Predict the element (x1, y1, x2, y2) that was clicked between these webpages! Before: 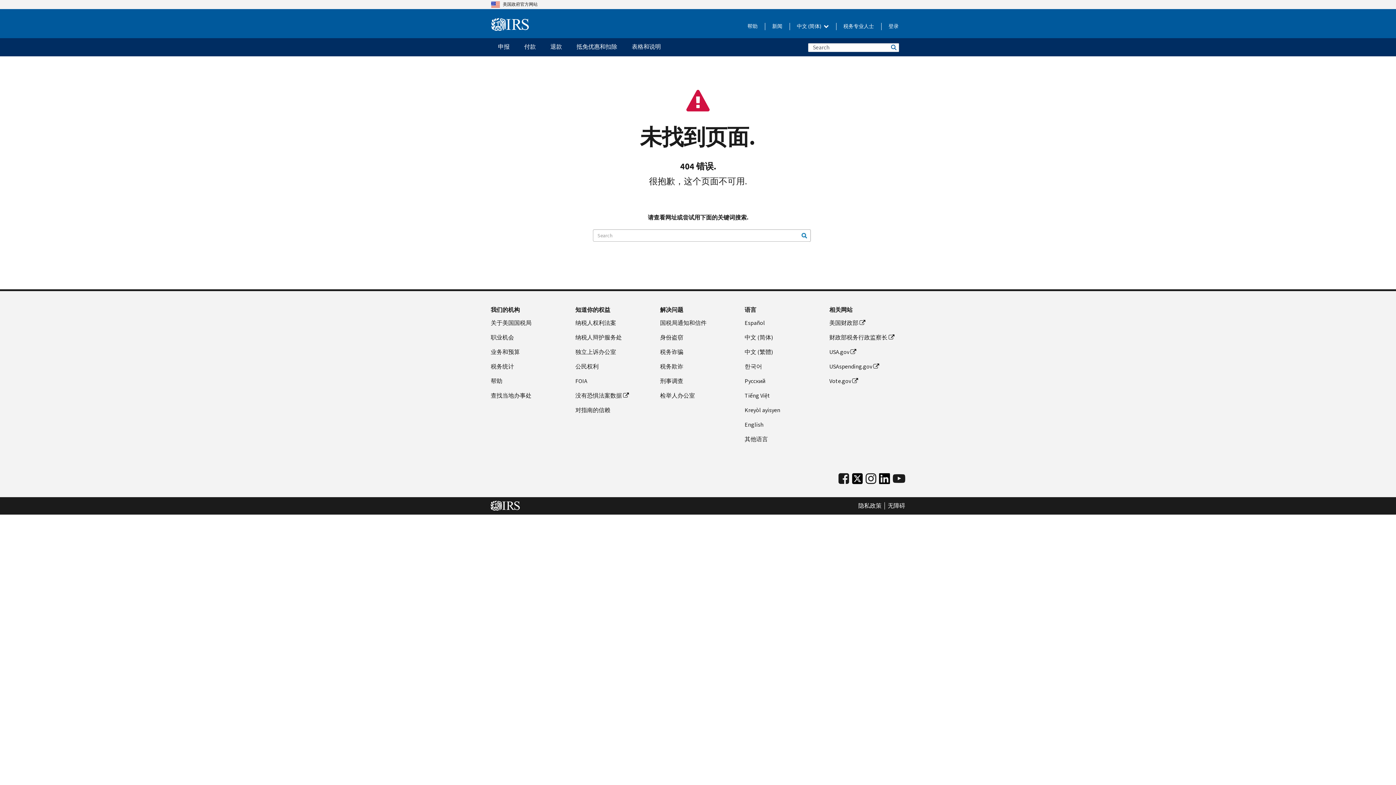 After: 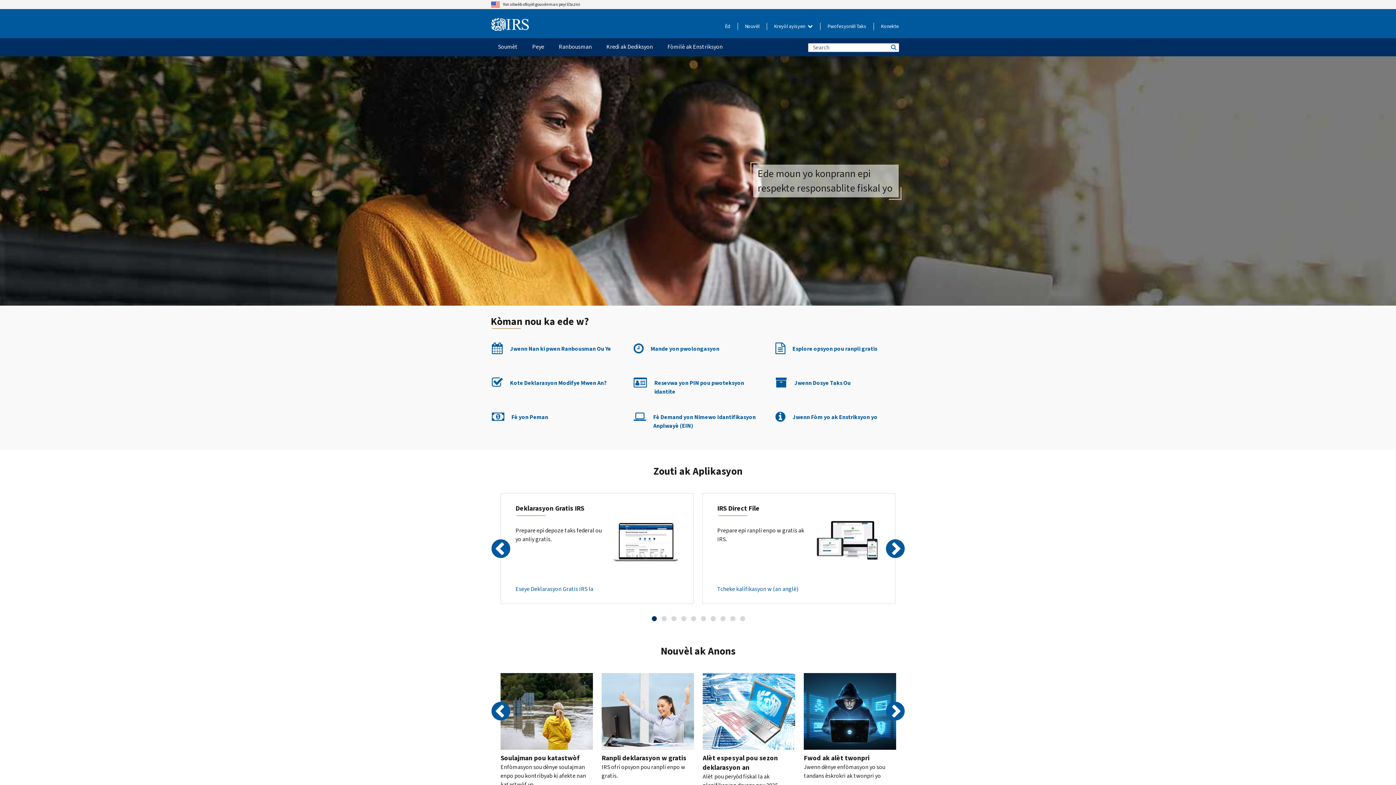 Action: bbox: (744, 406, 820, 414) label: Kreyòl ayisyen